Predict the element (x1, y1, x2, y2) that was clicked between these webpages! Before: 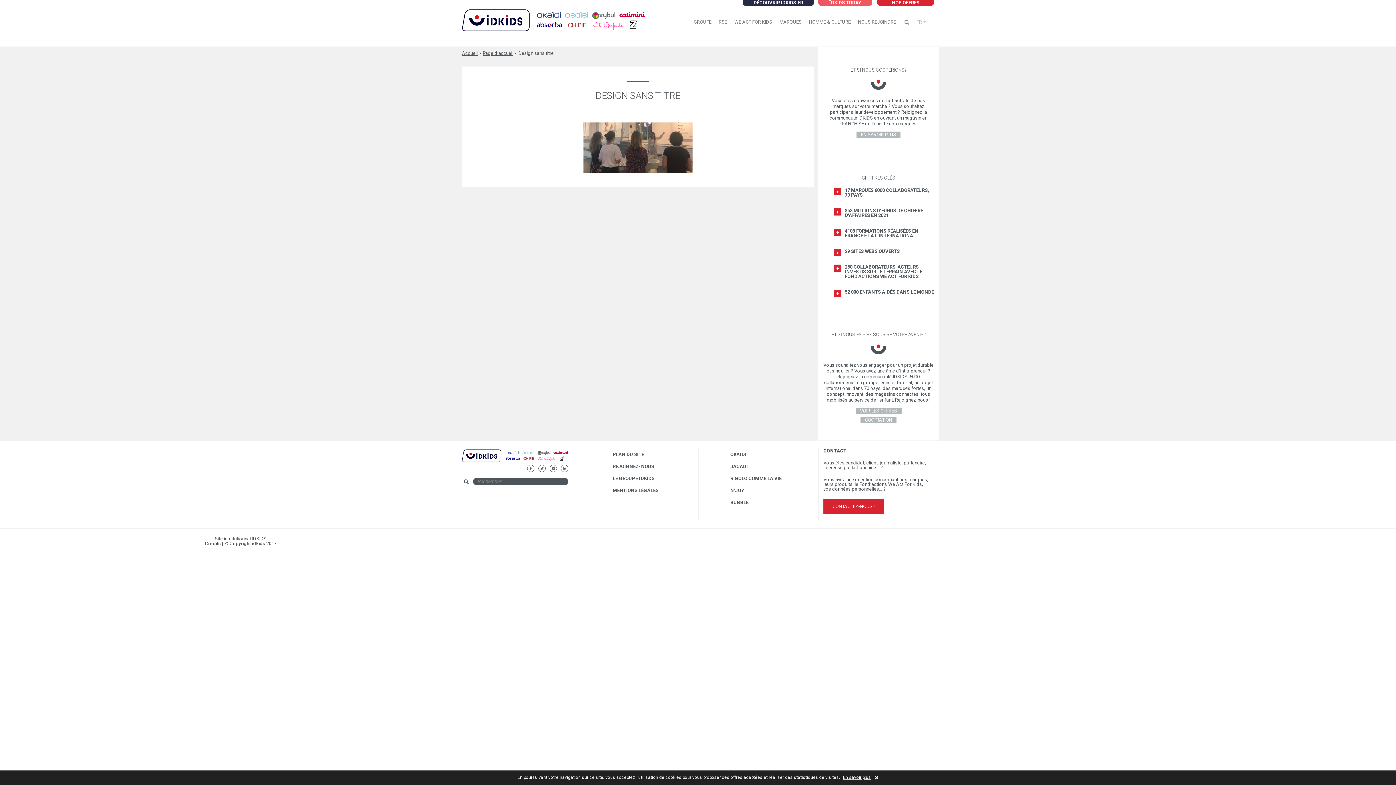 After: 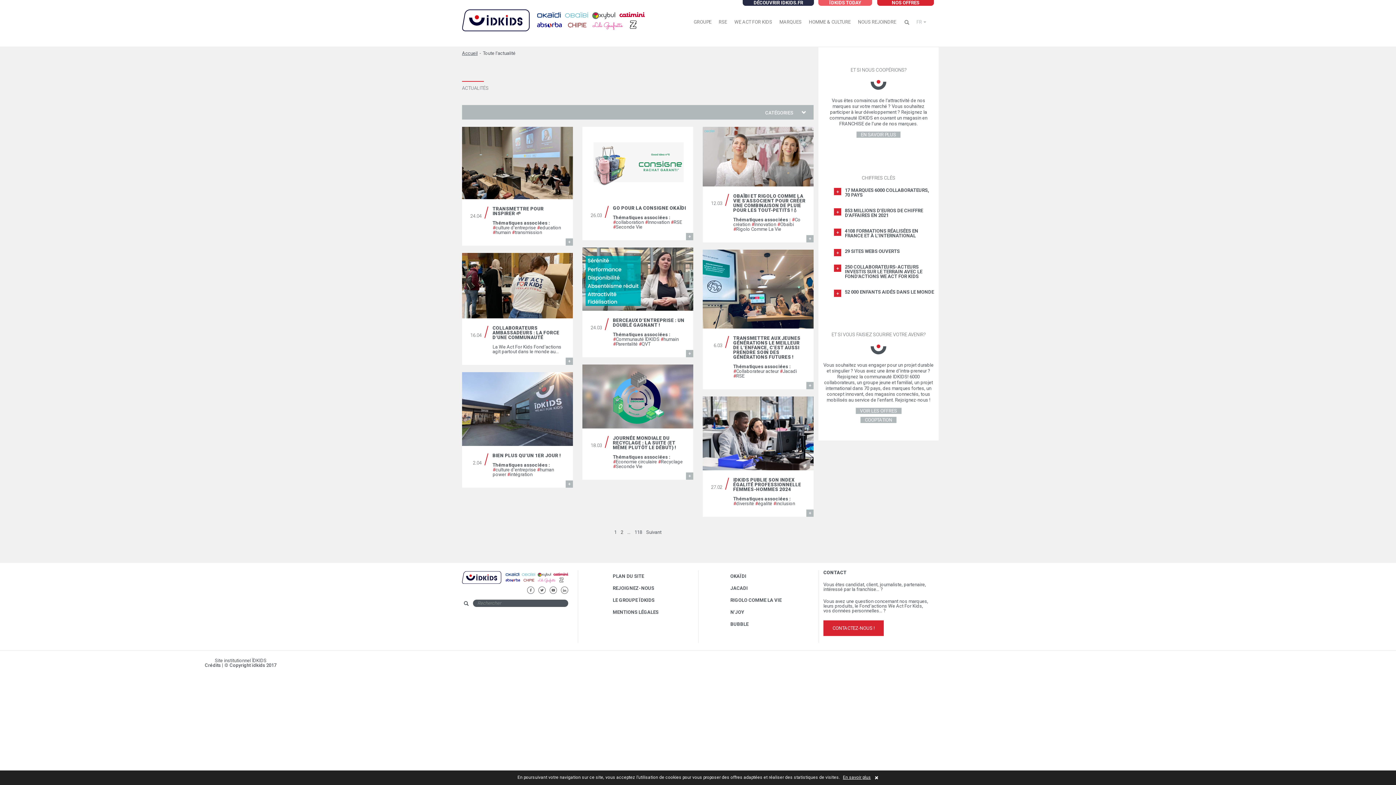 Action: label: ÏDKIDS TODAY bbox: (818, 0, 872, 5)